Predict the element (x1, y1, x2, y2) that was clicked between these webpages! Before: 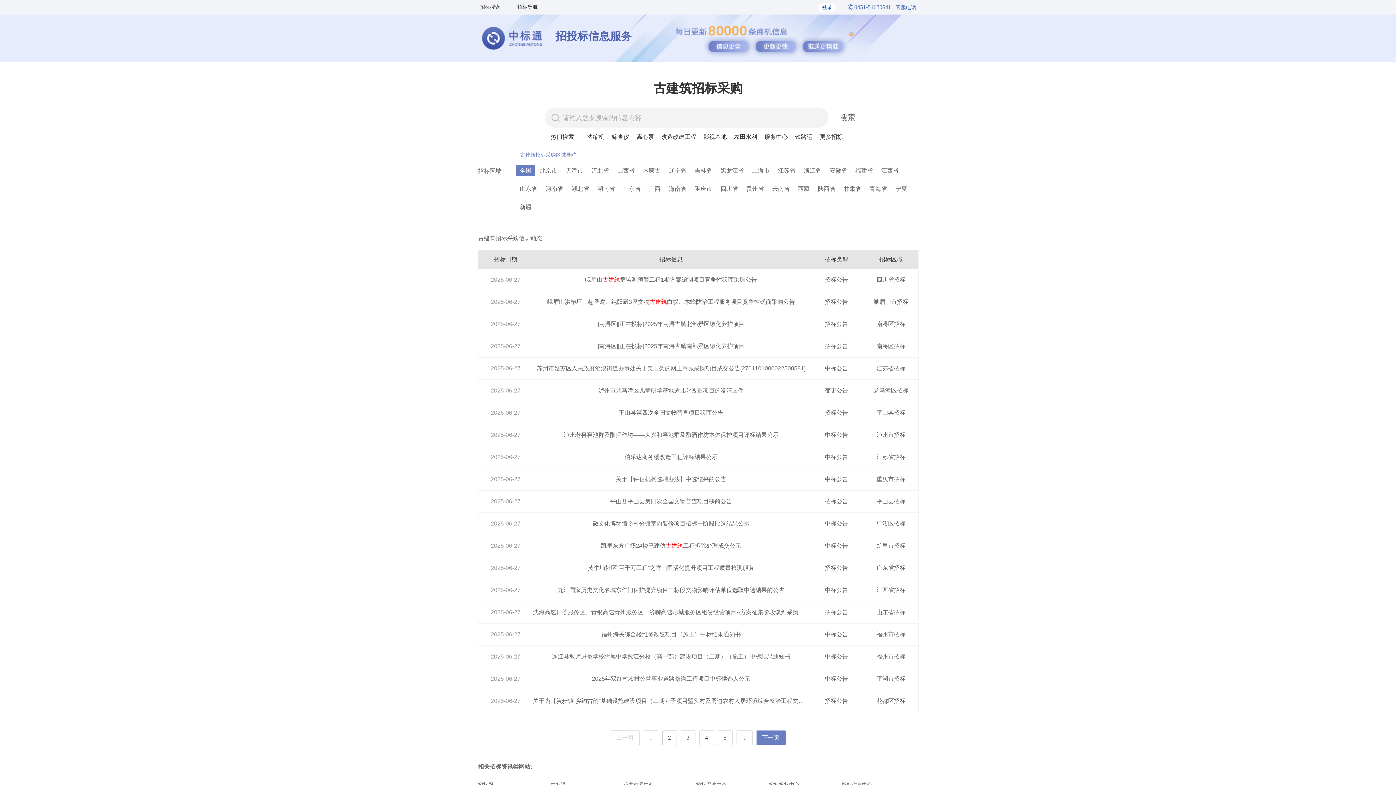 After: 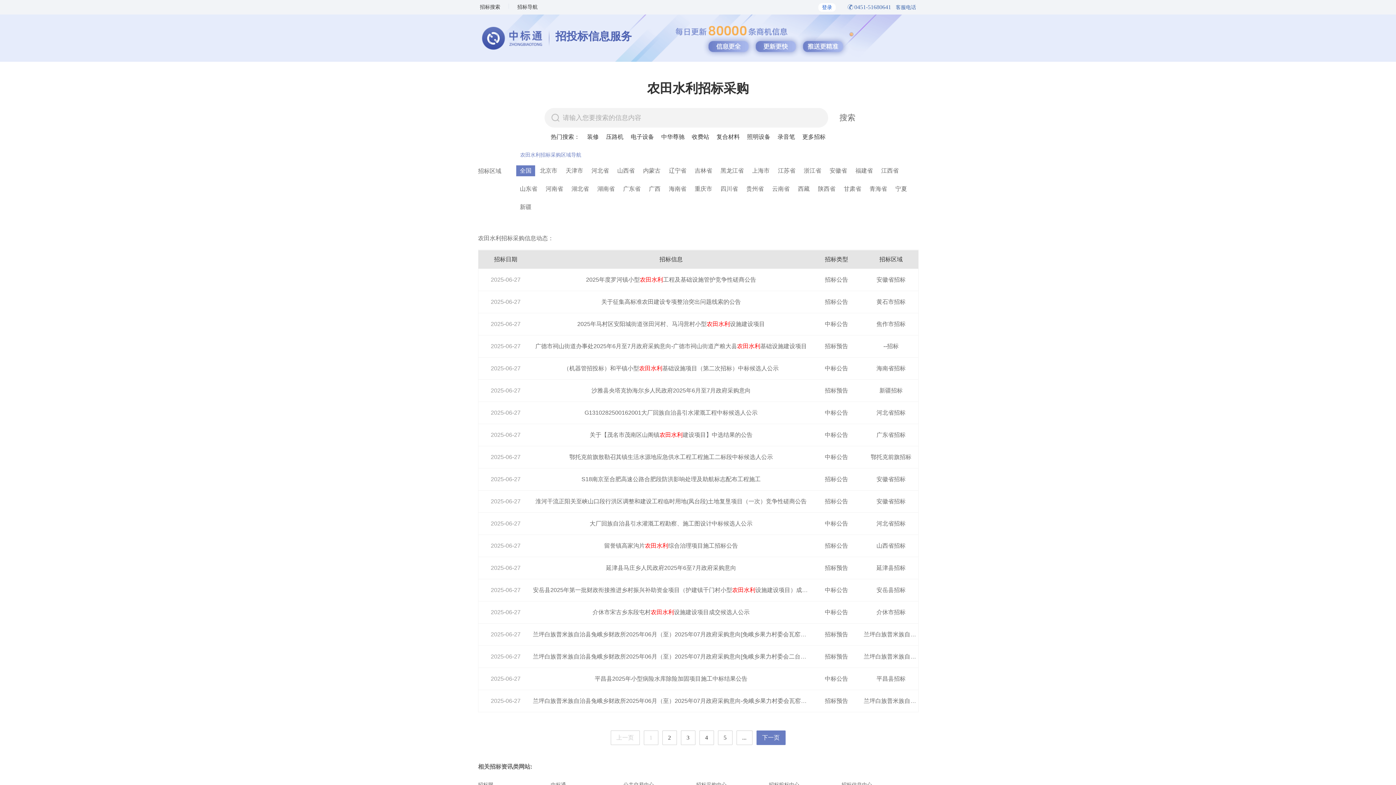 Action: bbox: (734, 133, 757, 141) label: 农田水利